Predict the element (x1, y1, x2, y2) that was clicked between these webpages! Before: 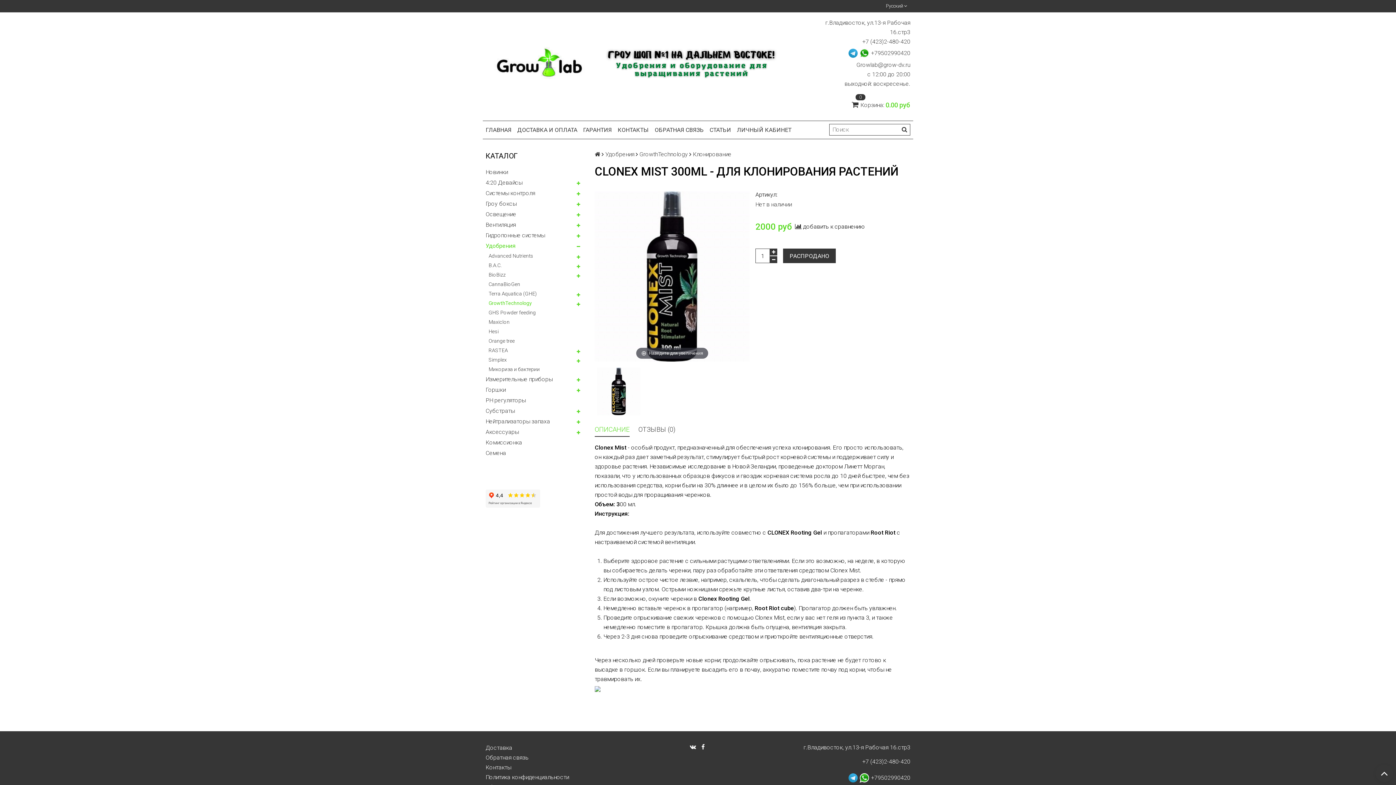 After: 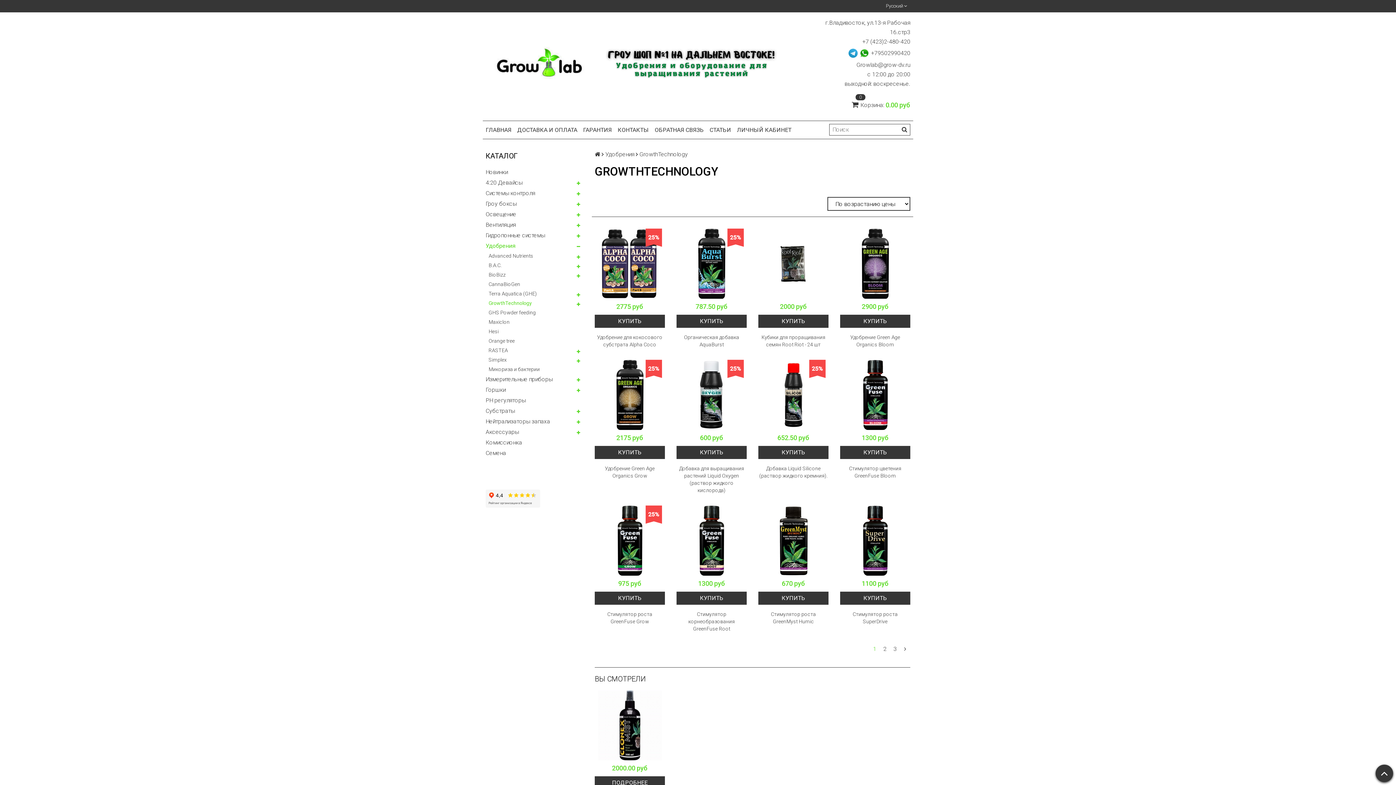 Action: label: GrowthTechnology bbox: (488, 298, 583, 308)